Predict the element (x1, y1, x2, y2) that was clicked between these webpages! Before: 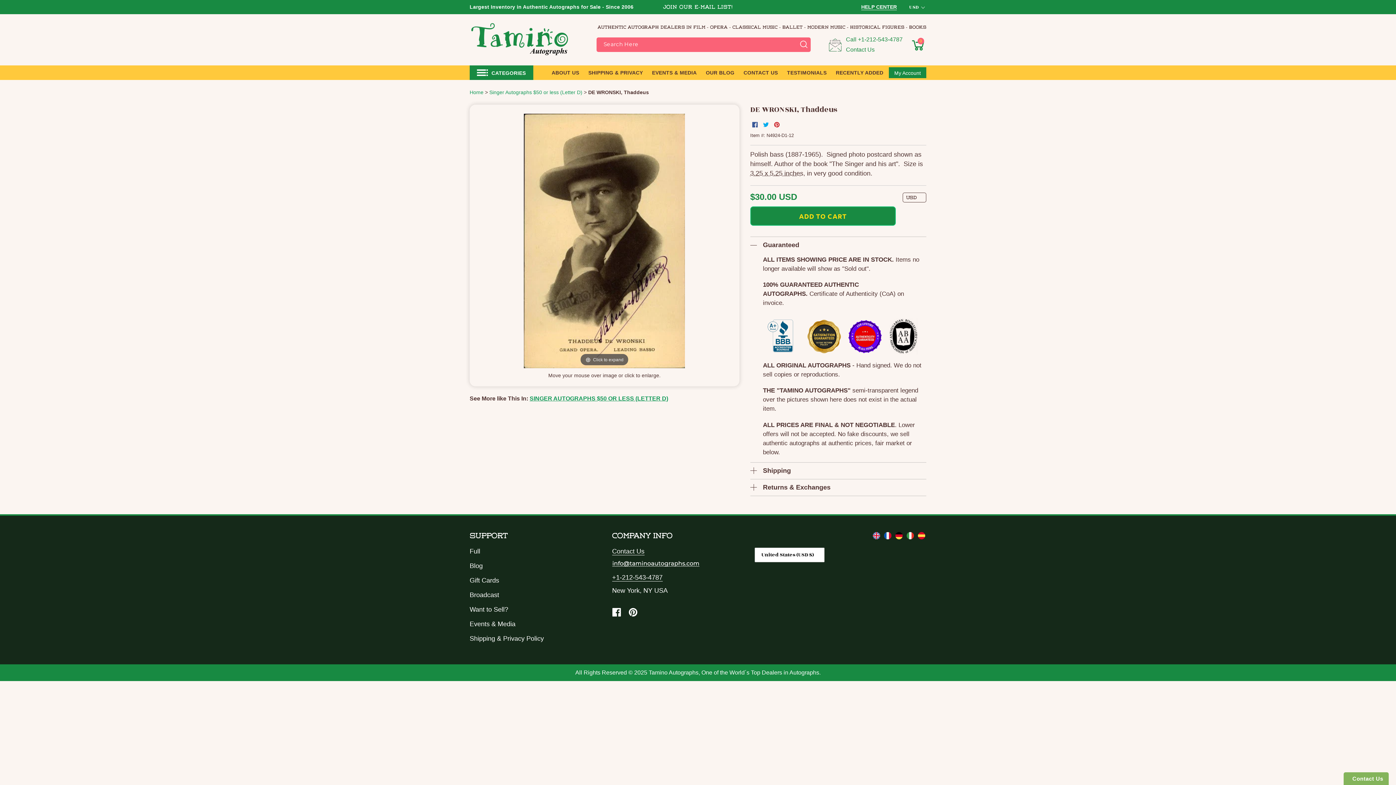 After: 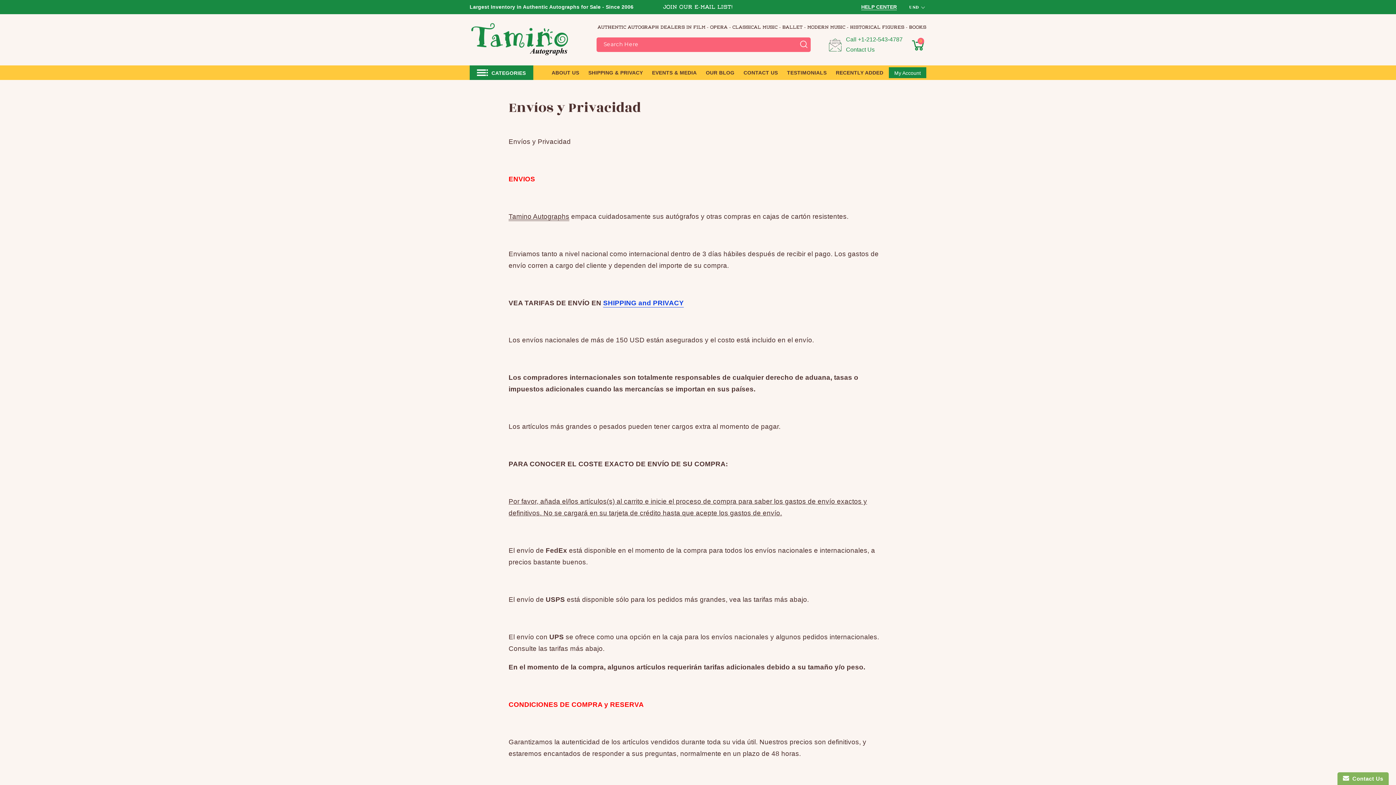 Action: bbox: (917, 533, 926, 541)